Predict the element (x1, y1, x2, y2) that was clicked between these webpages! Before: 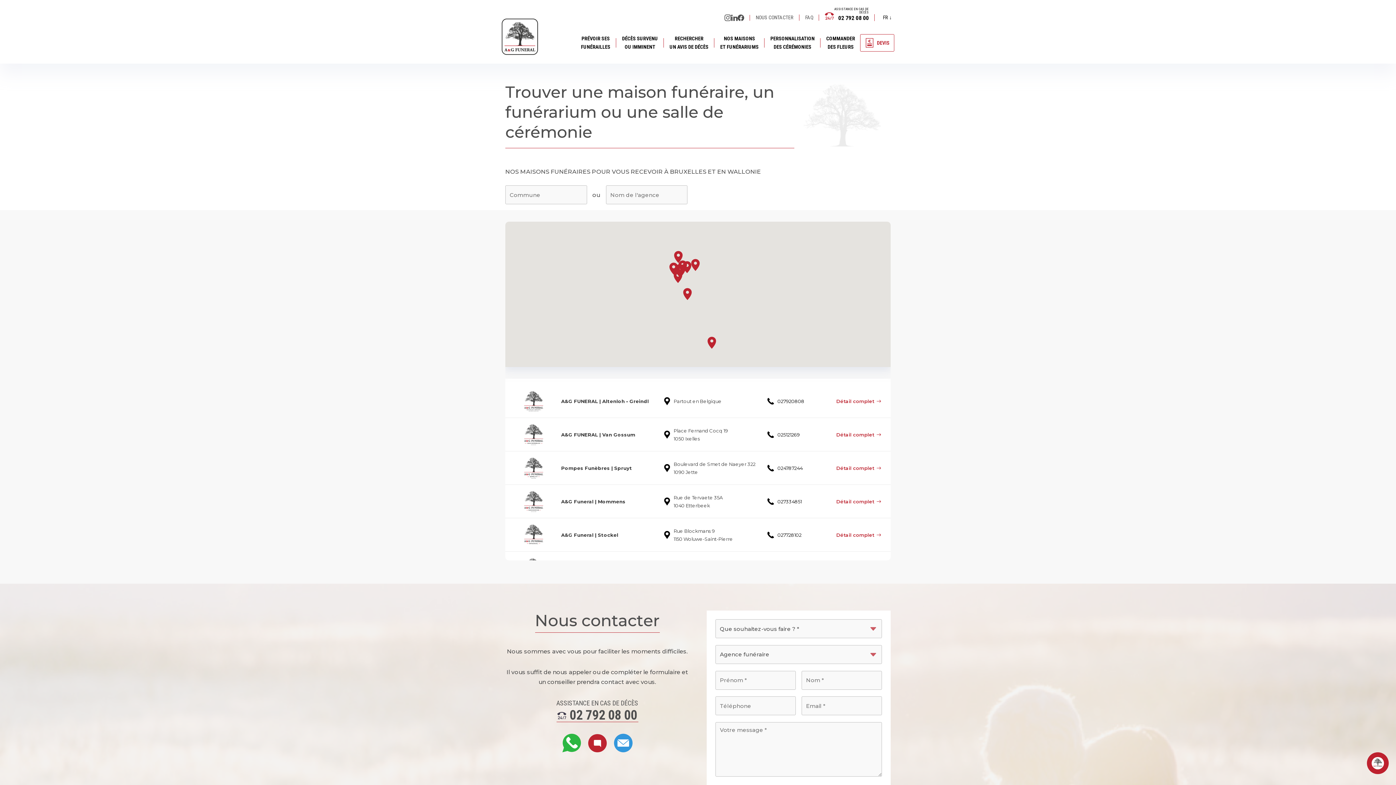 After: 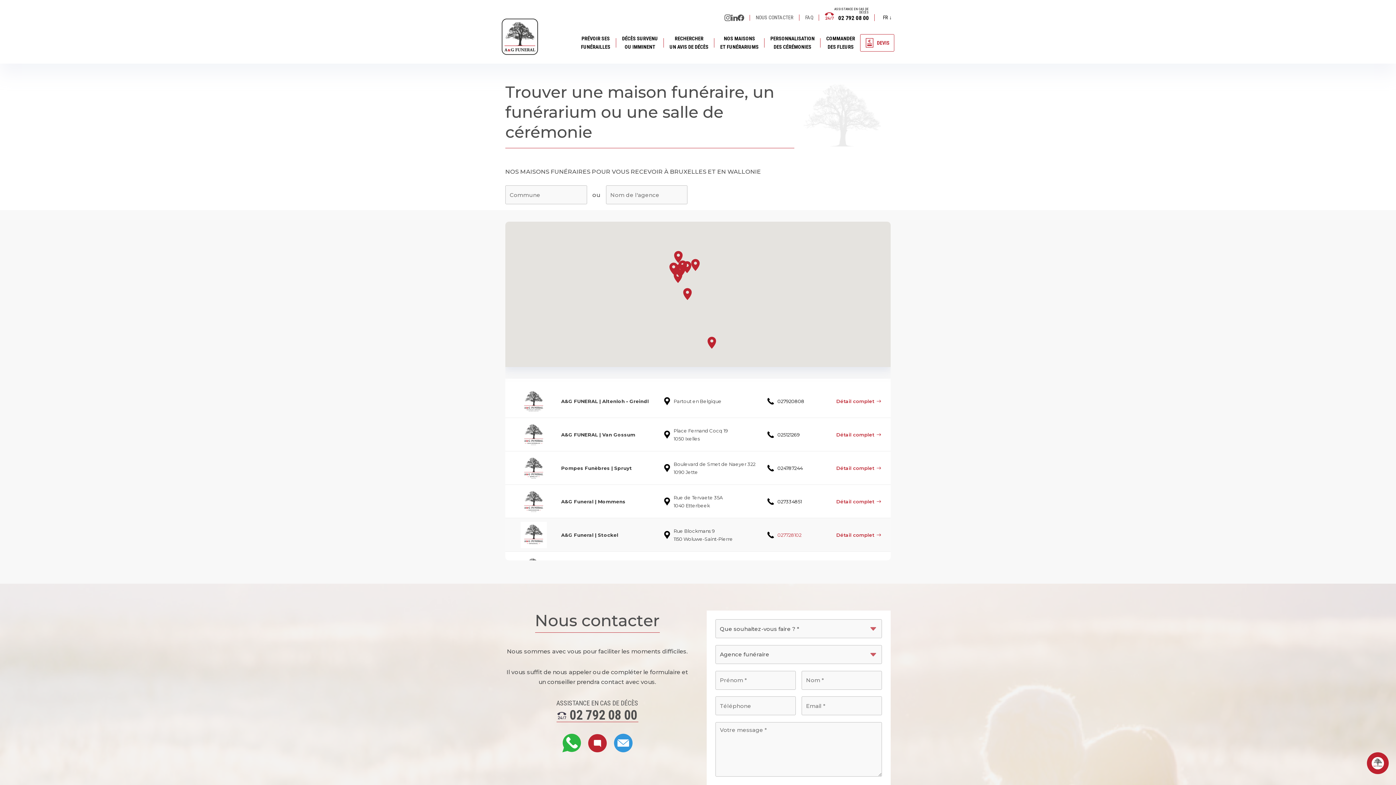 Action: label: 027728102 bbox: (767, 531, 827, 539)